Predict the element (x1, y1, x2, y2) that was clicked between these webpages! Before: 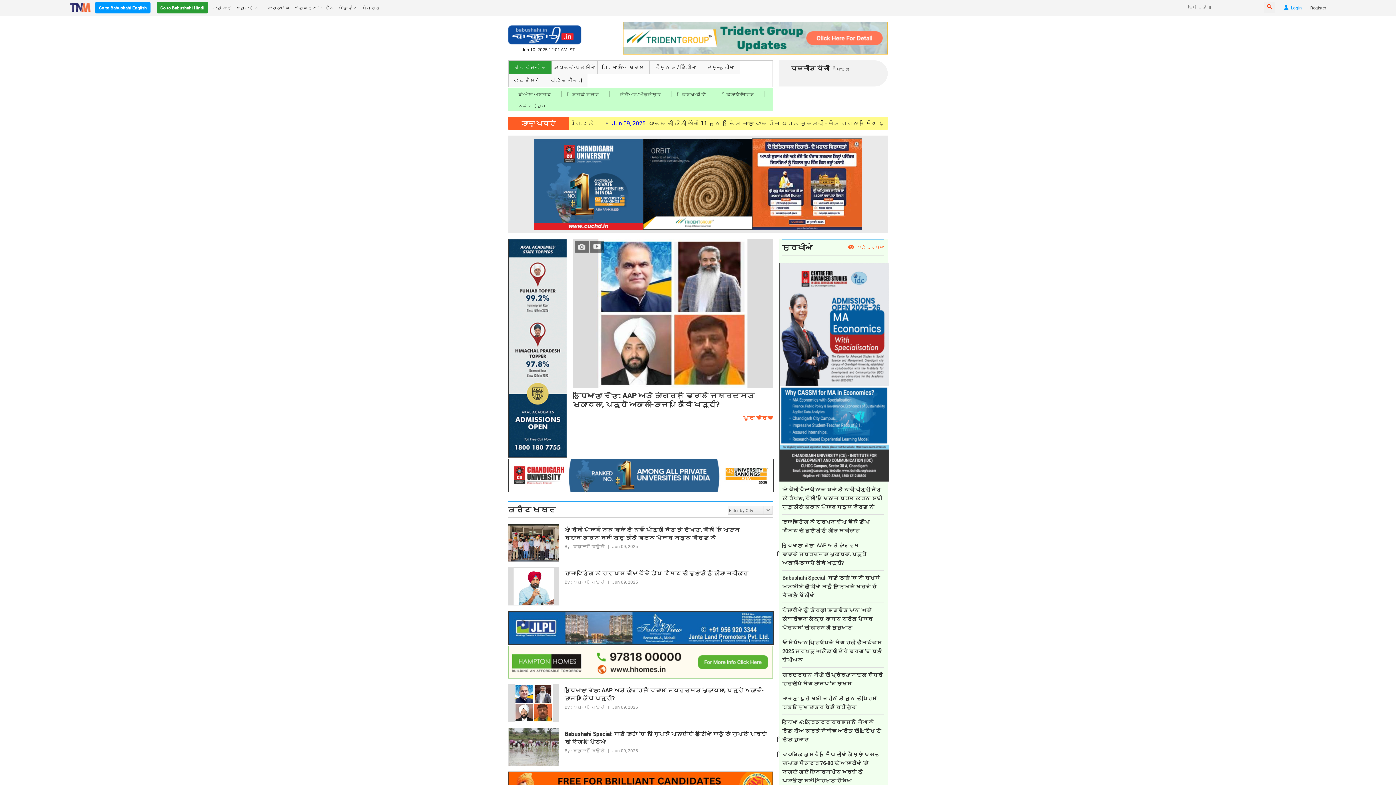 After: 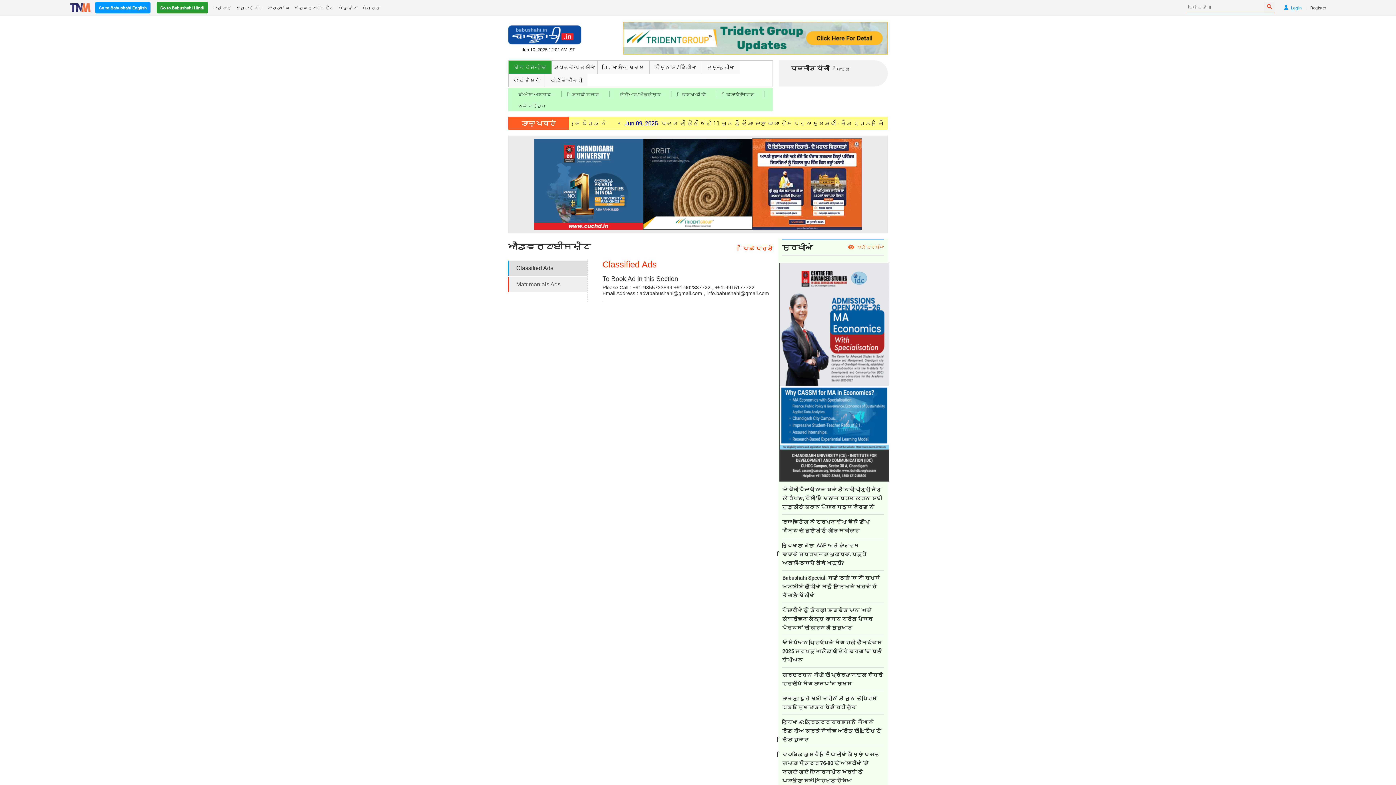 Action: label: ਐਡਵਰਟਾਈਜਮੈਂਟ bbox: (294, 1, 333, 13)